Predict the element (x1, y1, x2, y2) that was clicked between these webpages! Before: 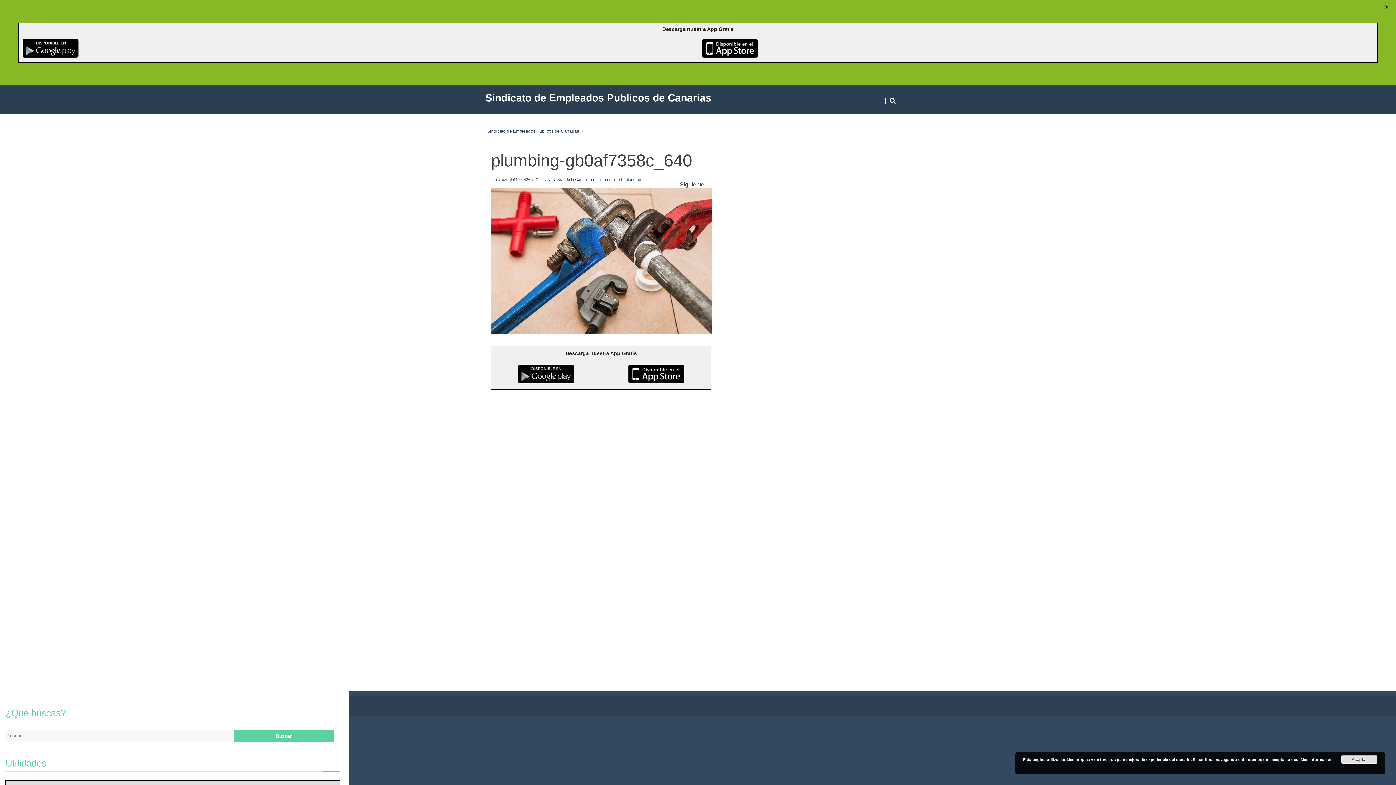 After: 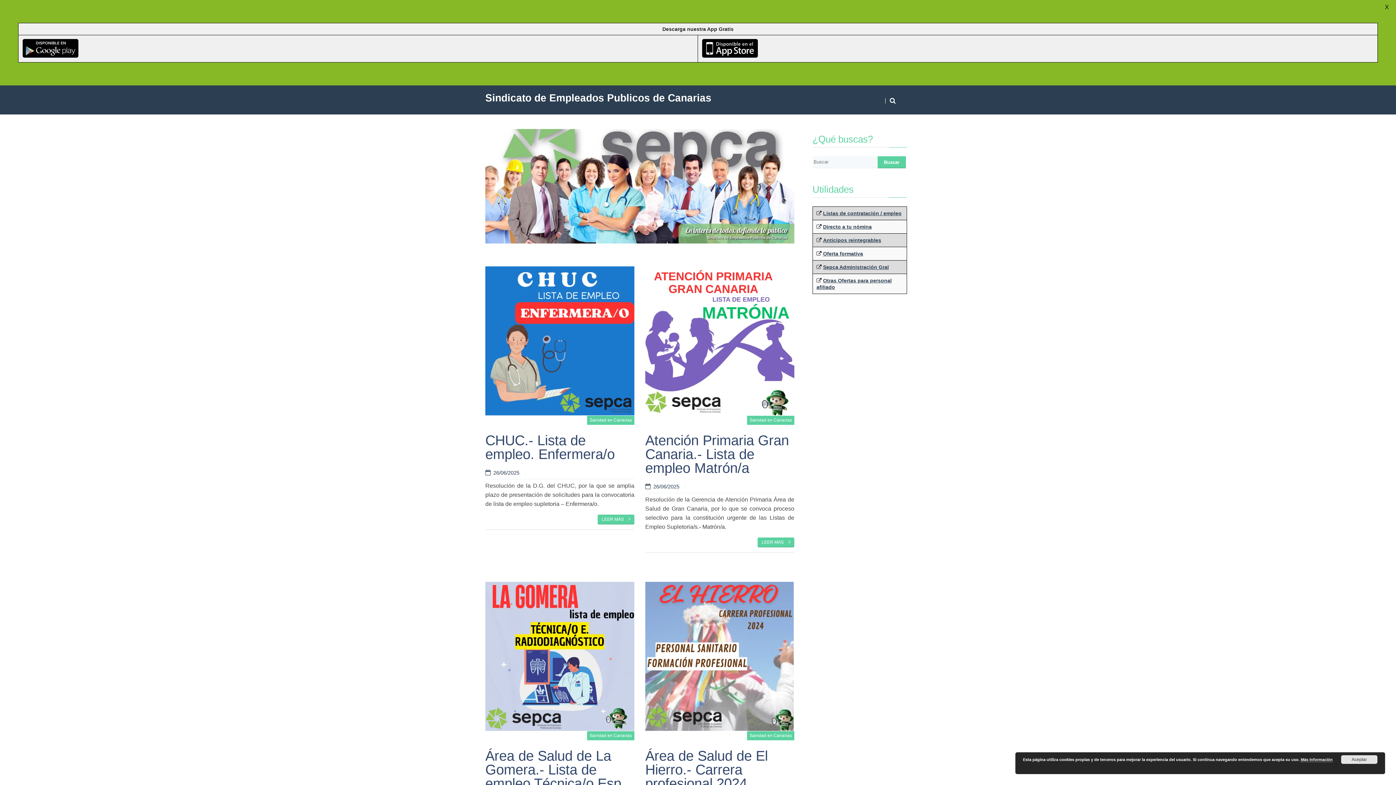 Action: label: Sindicato de Empleados Publicos de Canarias bbox: (487, 128, 579, 133)